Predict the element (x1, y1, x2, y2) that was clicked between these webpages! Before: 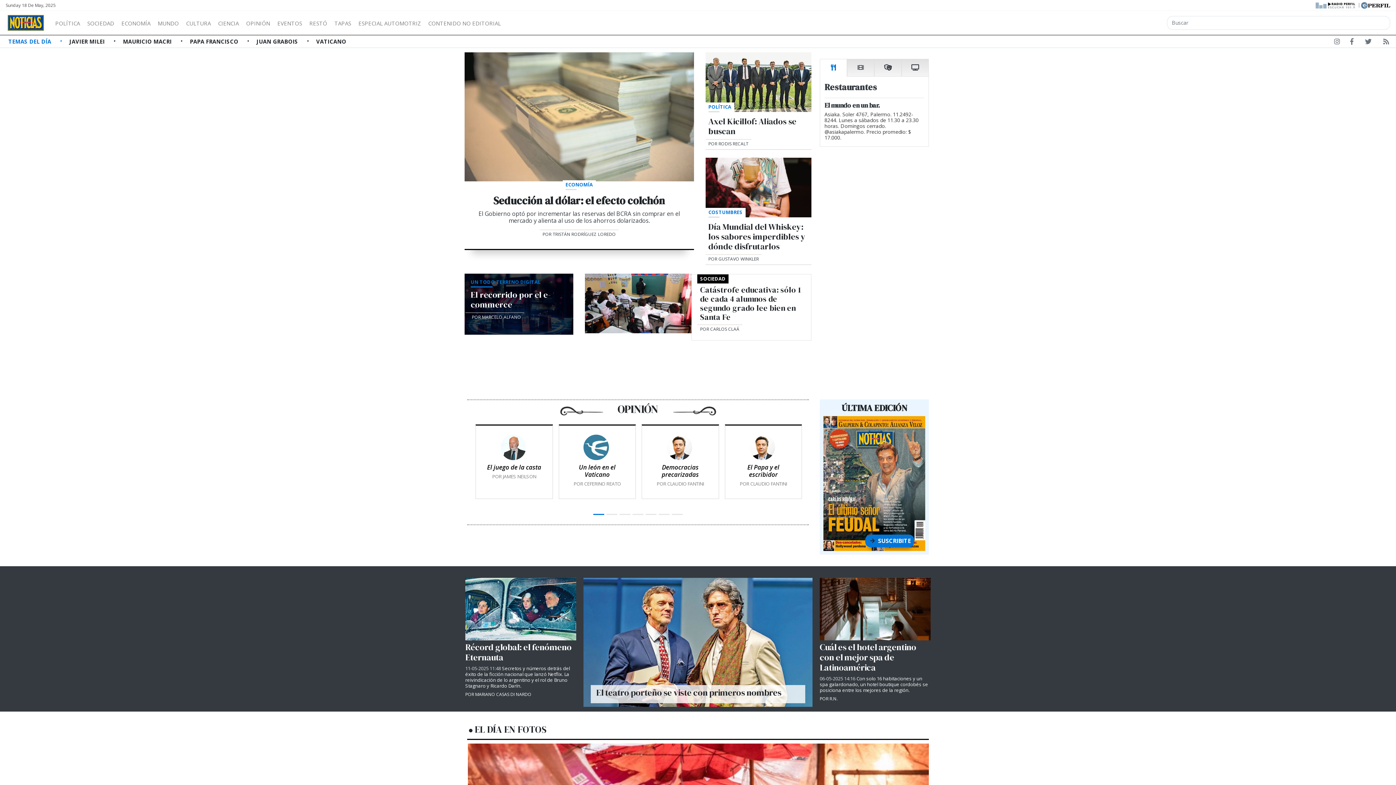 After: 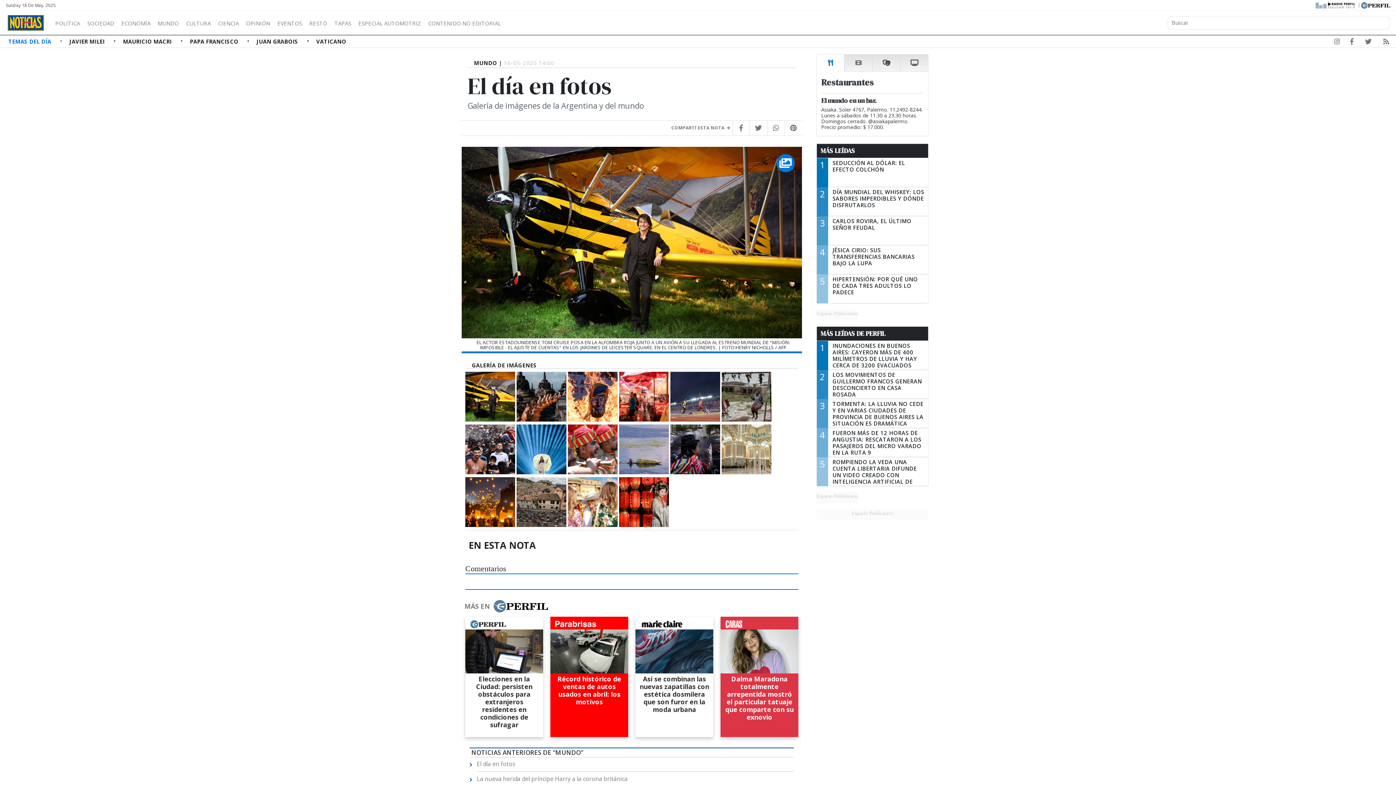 Action: bbox: (474, 723, 546, 736) label: EL DÍA EN FOTOS